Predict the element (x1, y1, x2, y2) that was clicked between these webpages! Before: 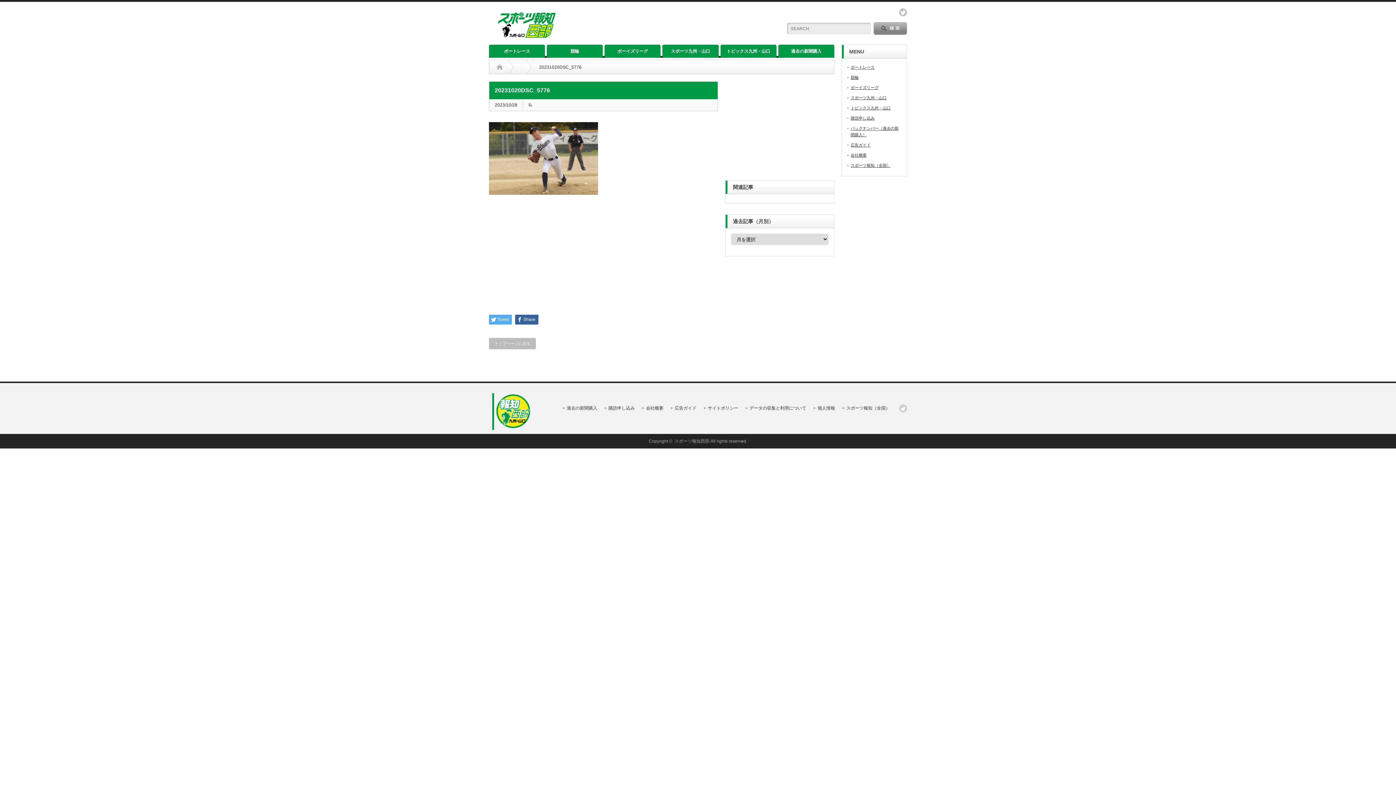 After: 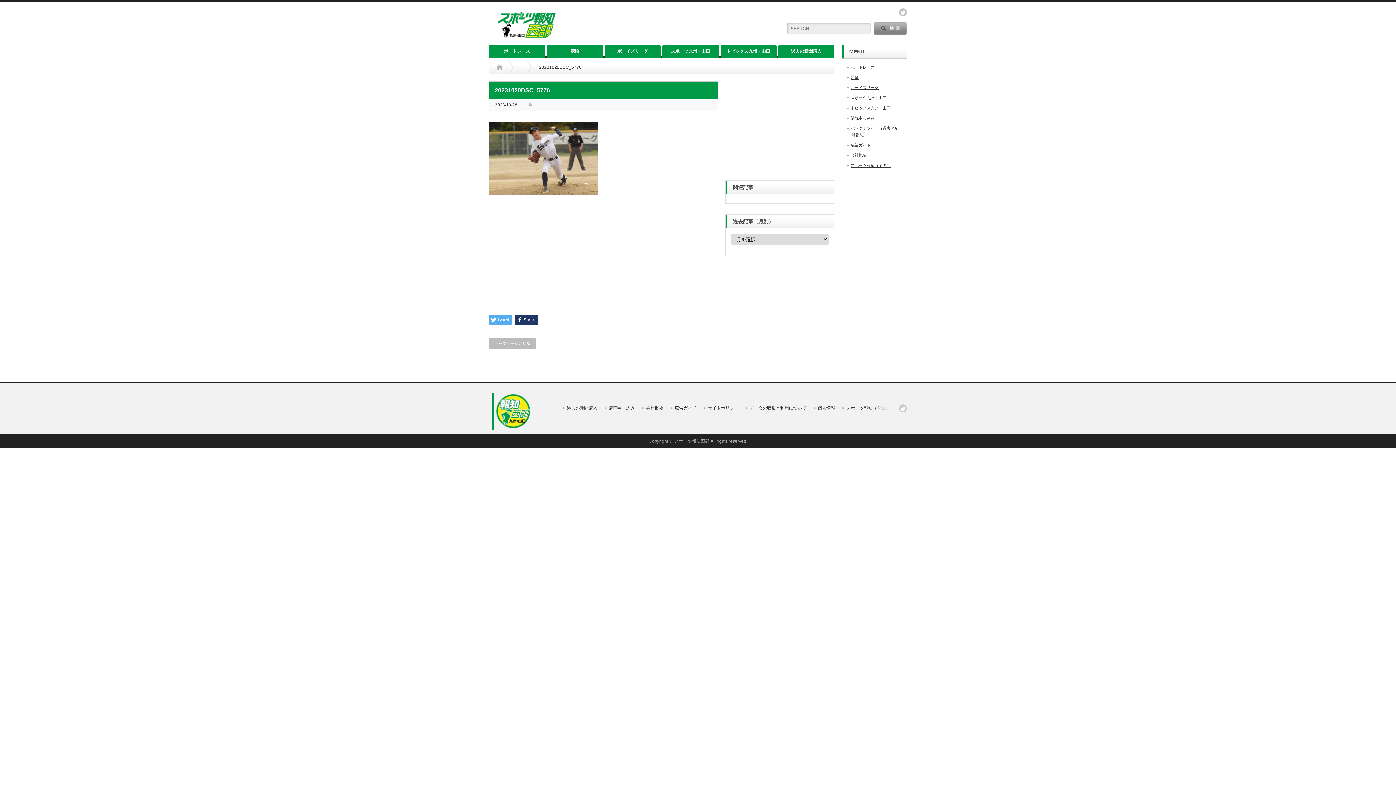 Action: bbox: (515, 314, 538, 324) label: Share